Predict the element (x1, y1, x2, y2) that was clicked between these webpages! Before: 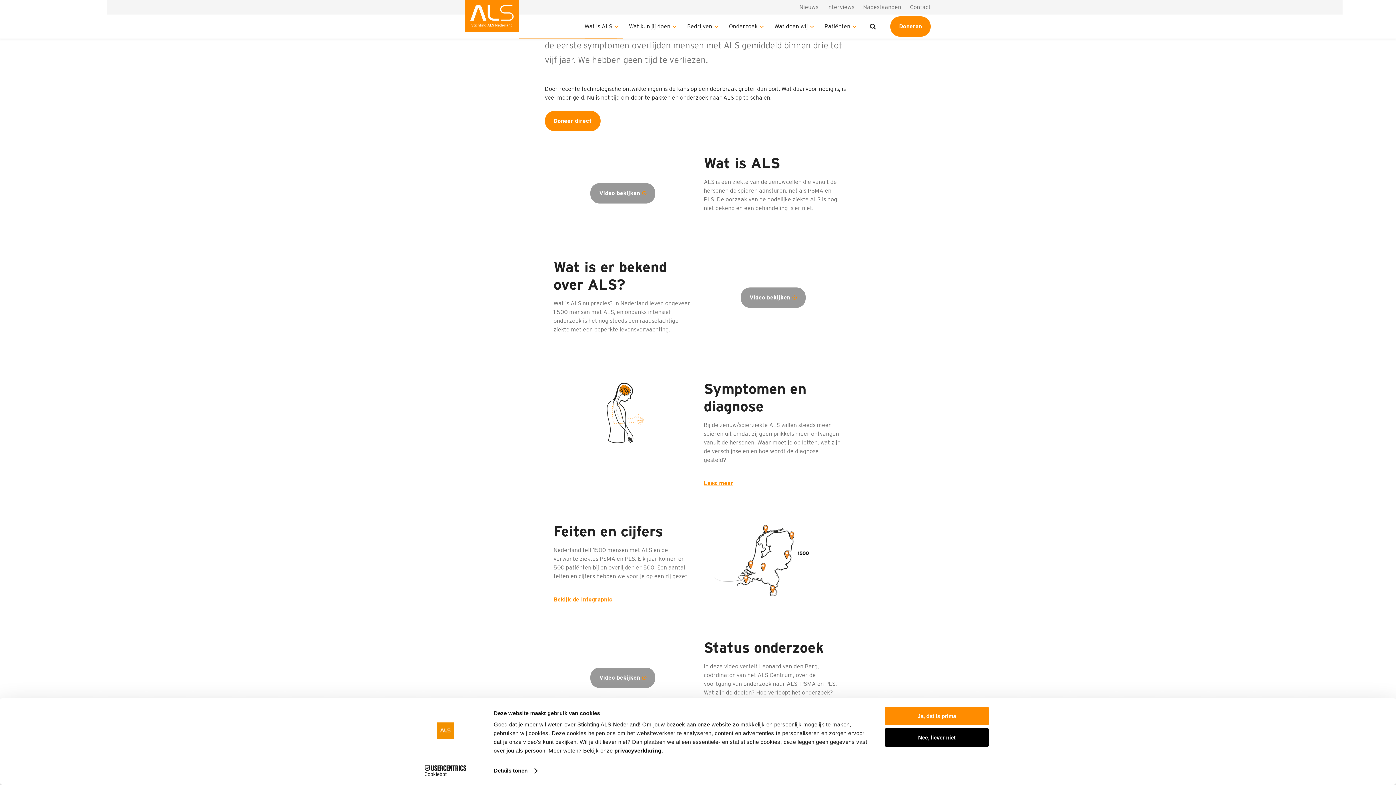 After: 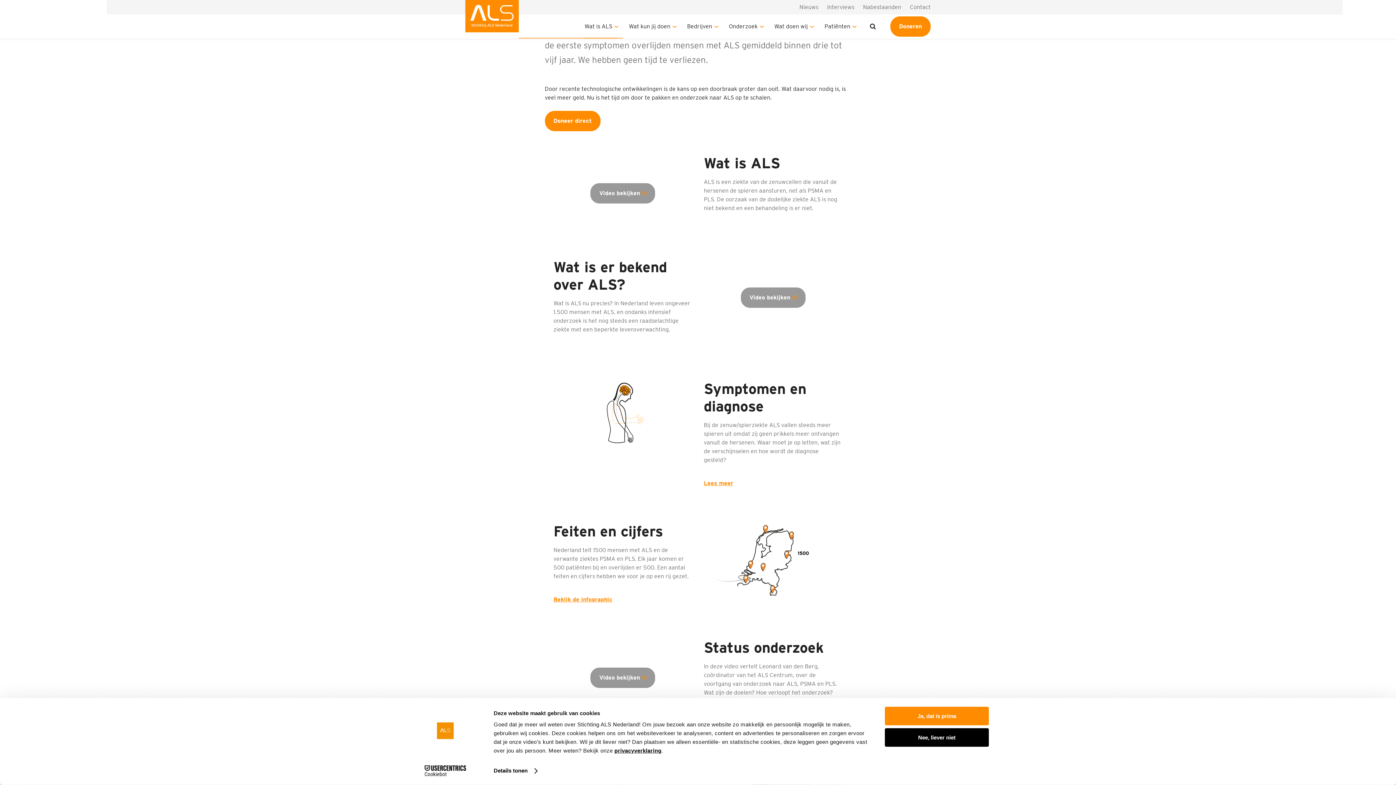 Action: label: privacyverklaring bbox: (614, 747, 661, 754)